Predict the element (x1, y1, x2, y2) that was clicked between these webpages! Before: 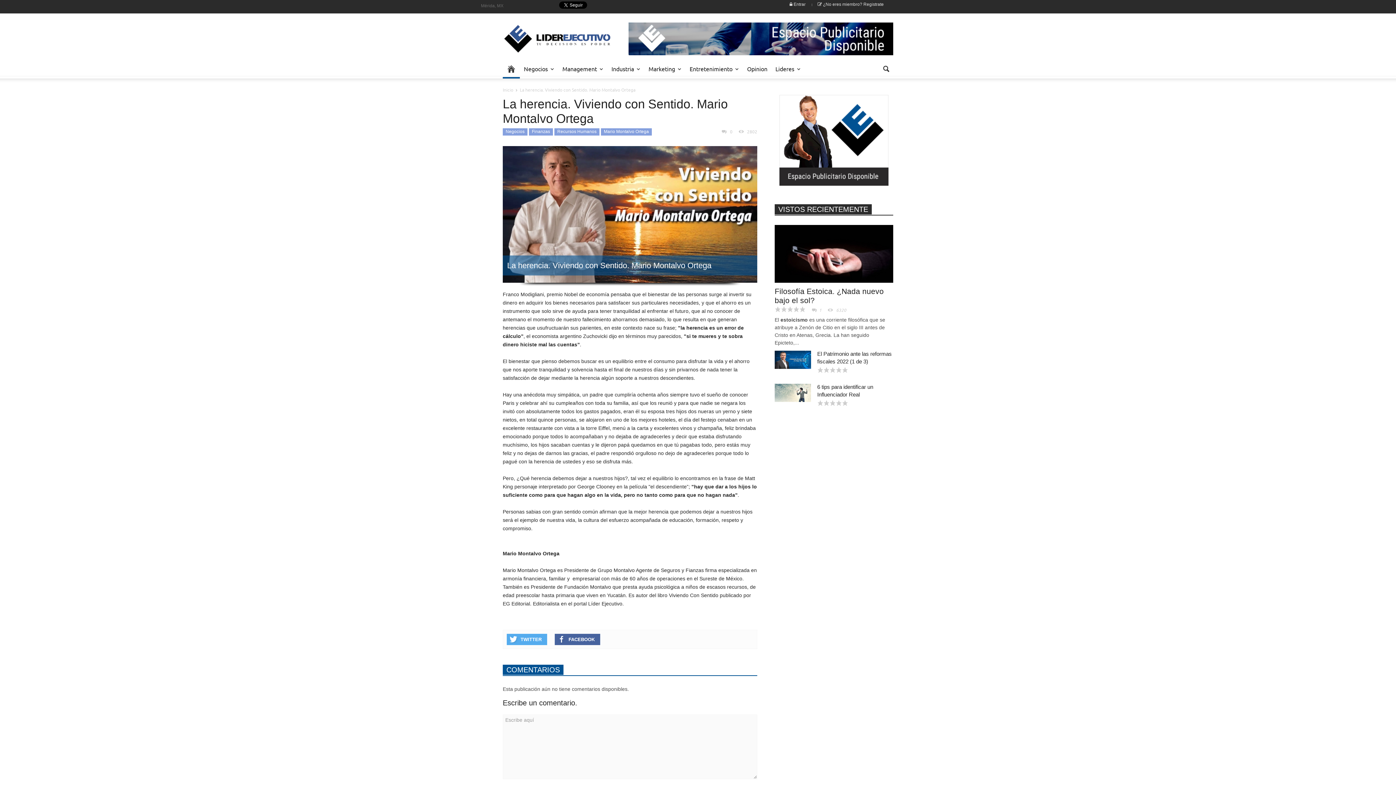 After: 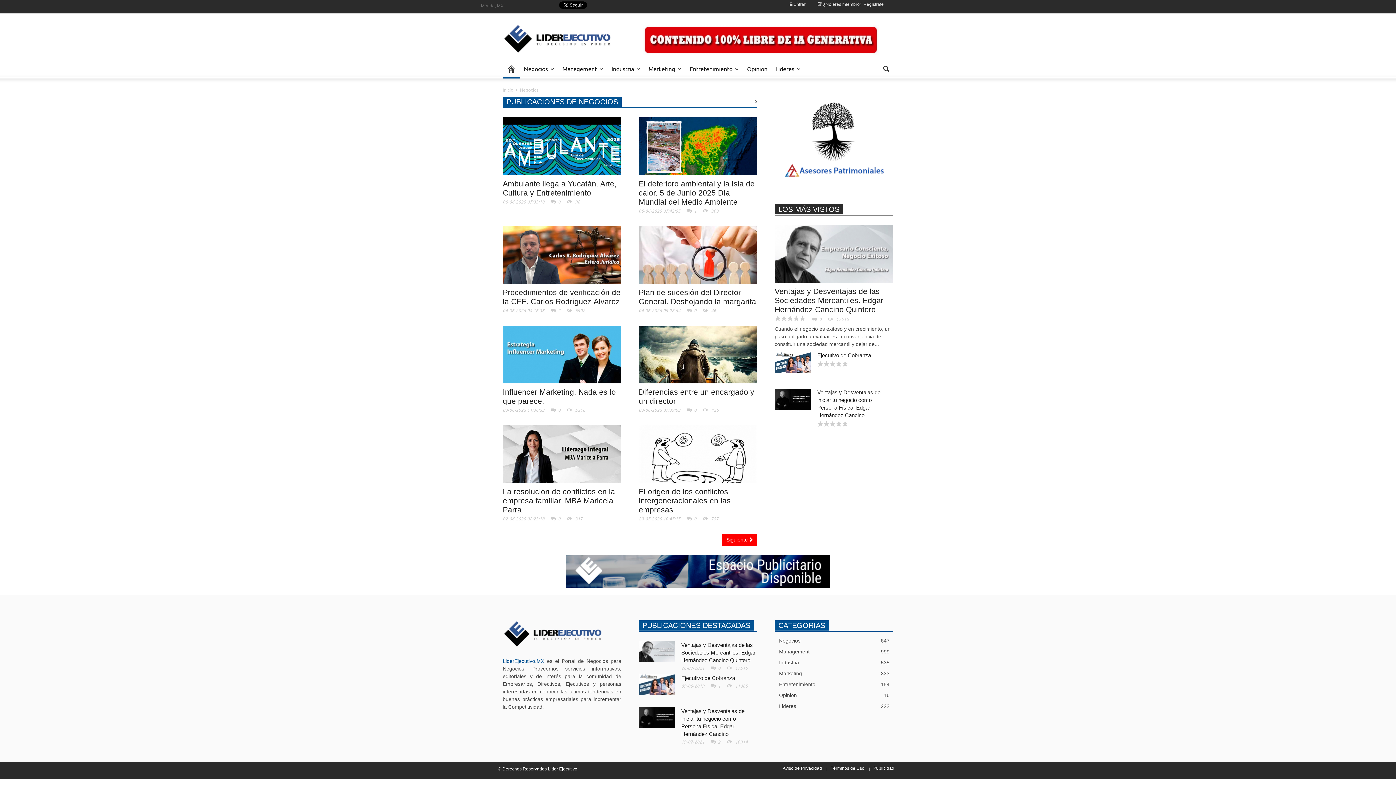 Action: bbox: (502, 128, 527, 135) label: Negocios